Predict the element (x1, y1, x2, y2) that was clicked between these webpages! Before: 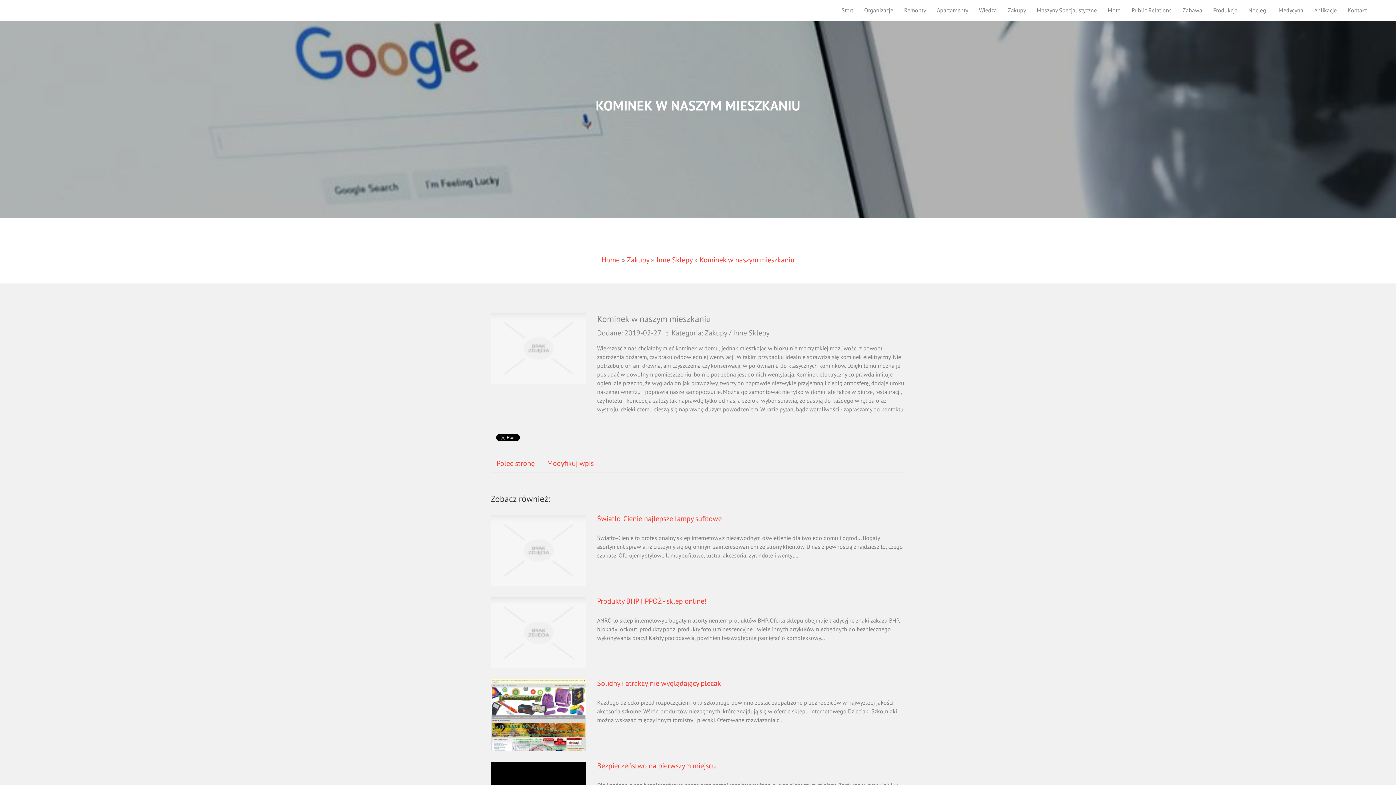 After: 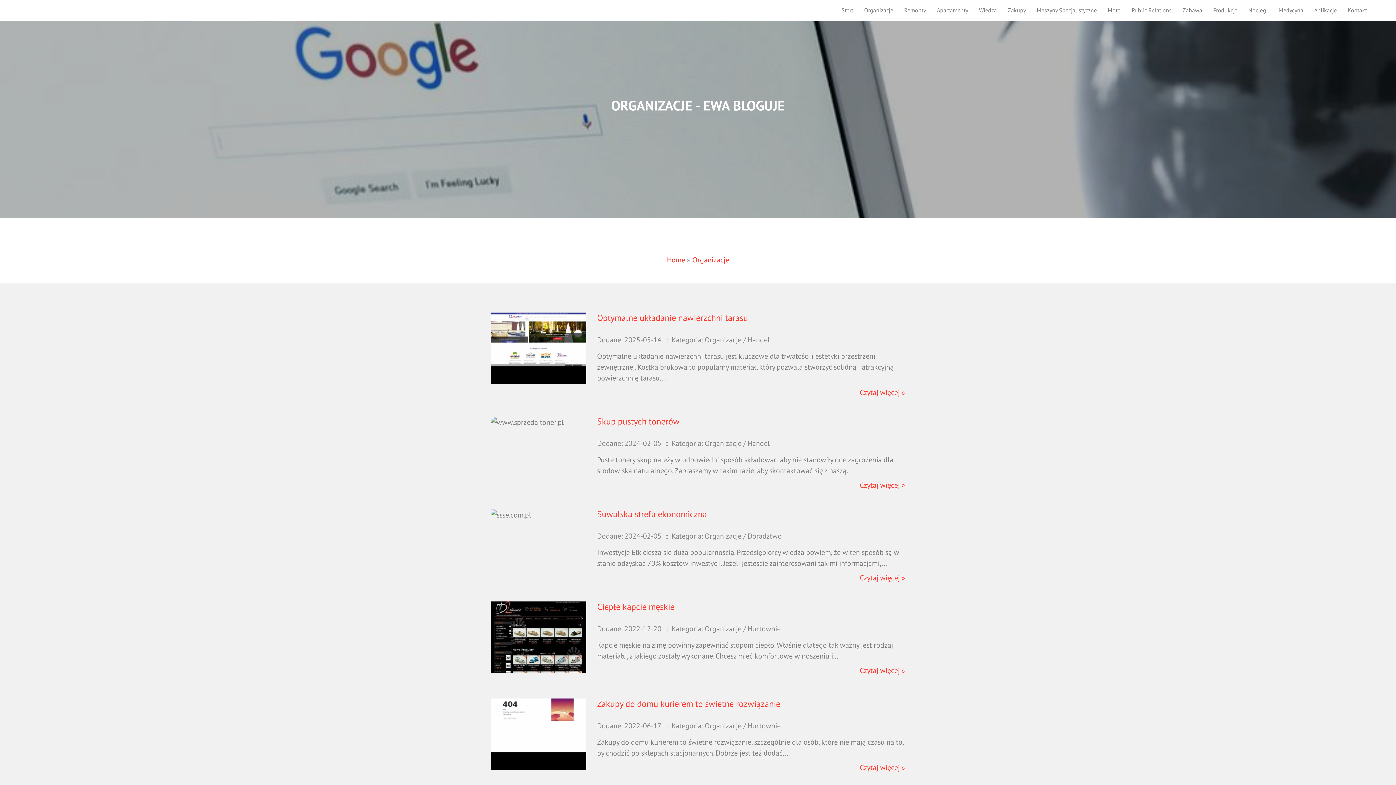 Action: label: Organizacje bbox: (858, 0, 898, 20)